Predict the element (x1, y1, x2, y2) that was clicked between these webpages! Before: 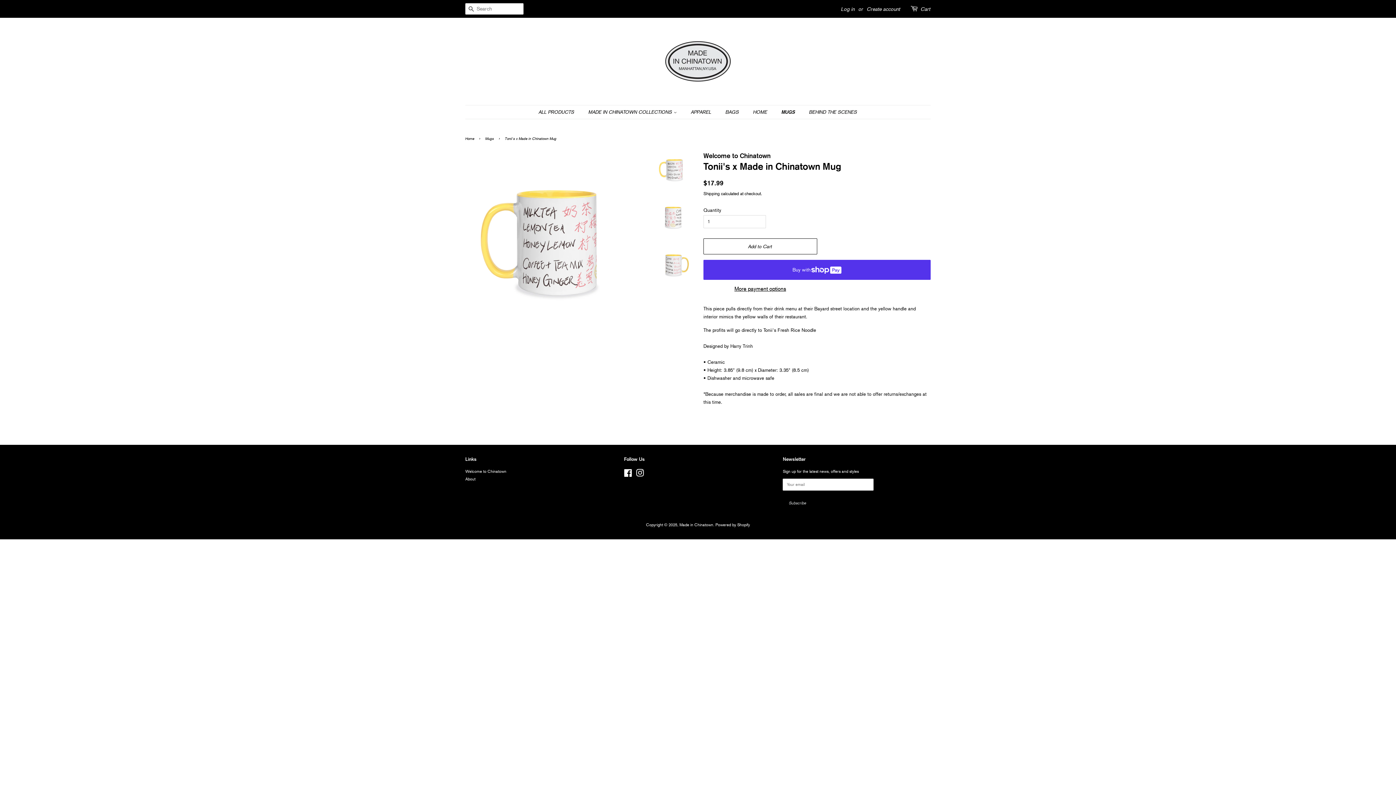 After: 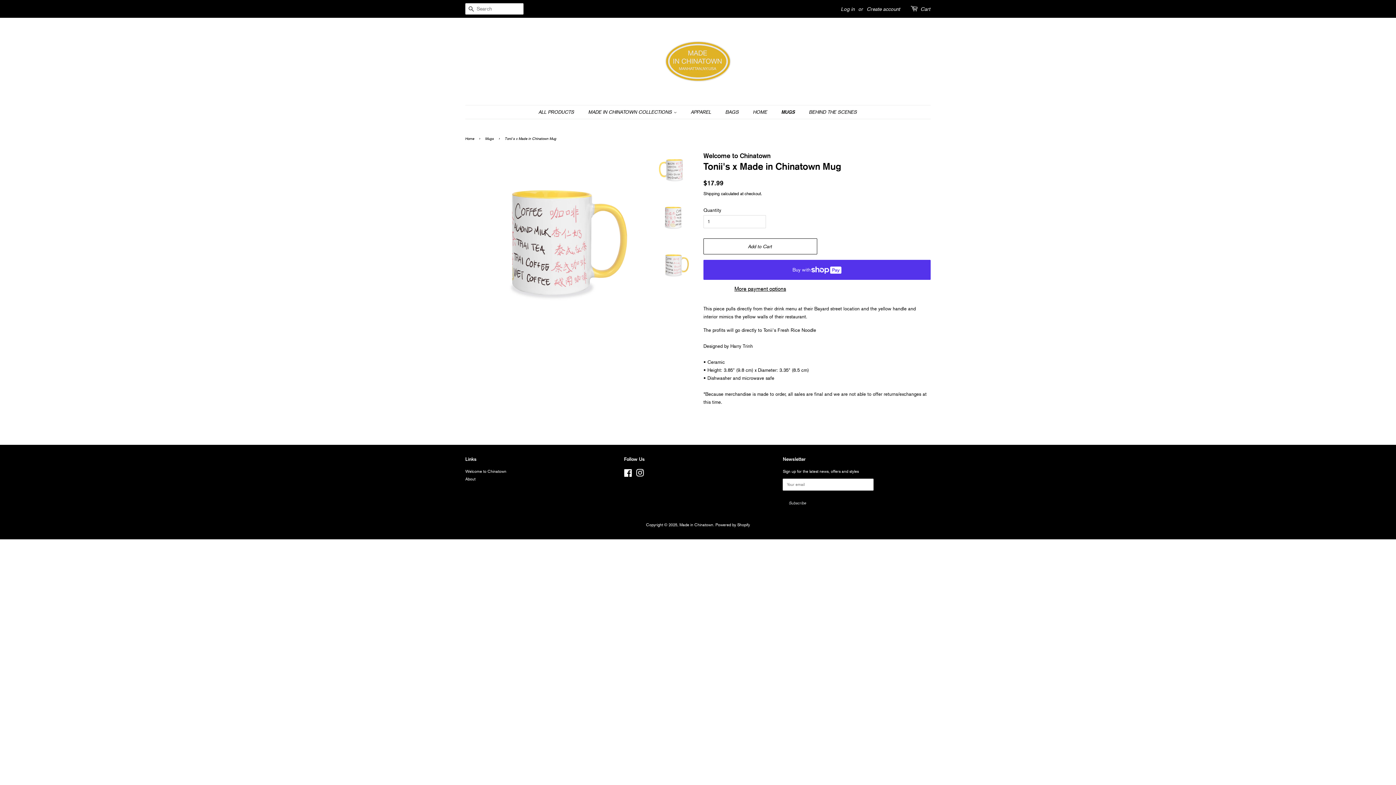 Action: bbox: (656, 246, 692, 283)